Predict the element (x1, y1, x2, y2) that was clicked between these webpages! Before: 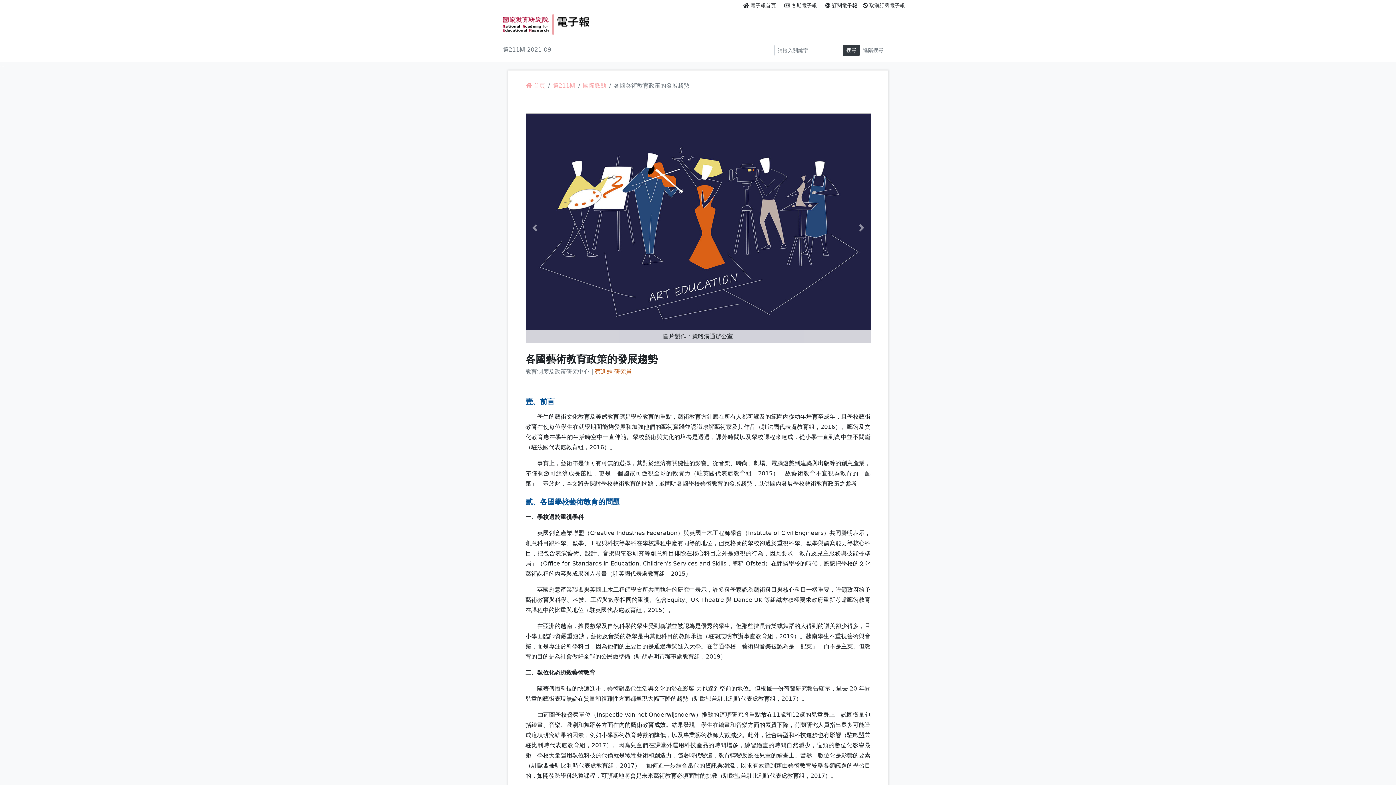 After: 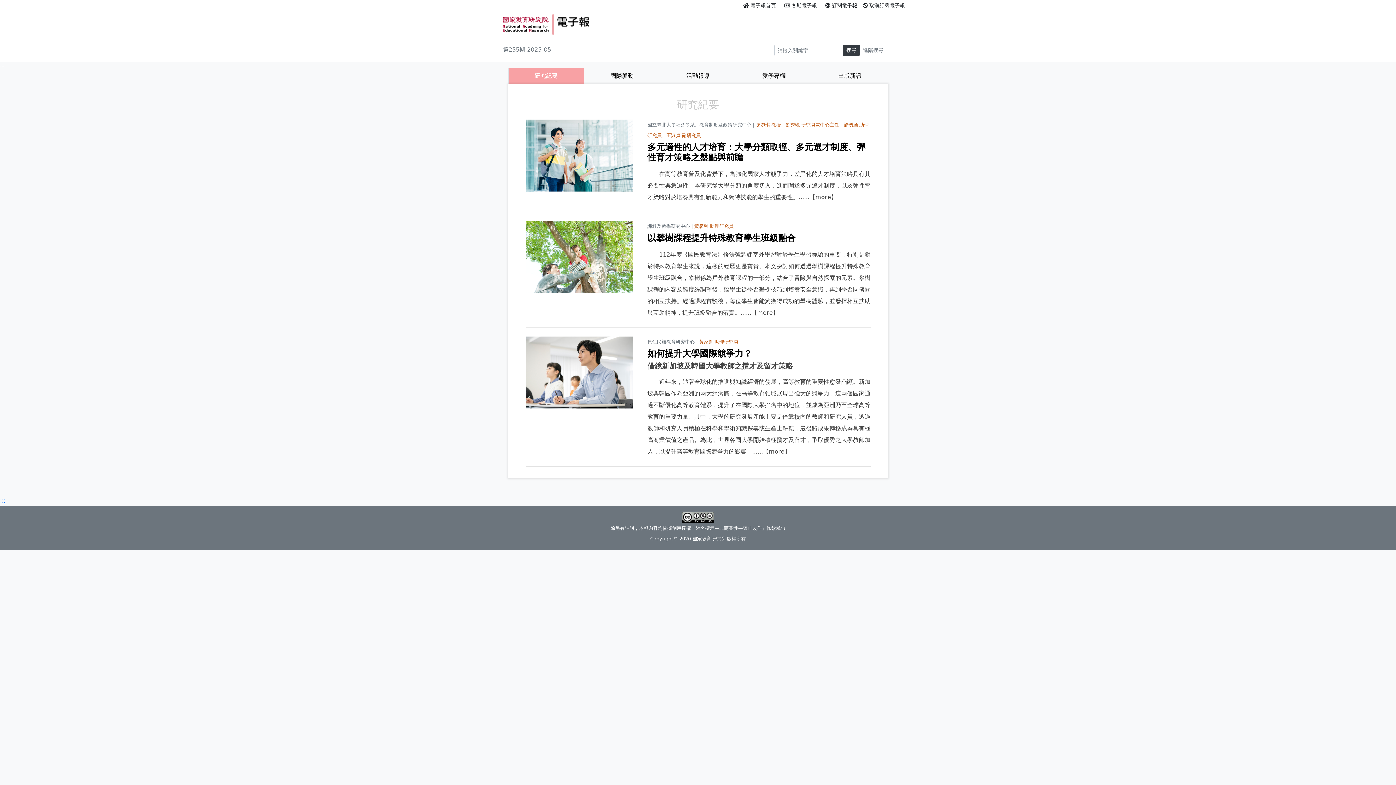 Action: label: 首頁 bbox: (525, 82, 545, 89)